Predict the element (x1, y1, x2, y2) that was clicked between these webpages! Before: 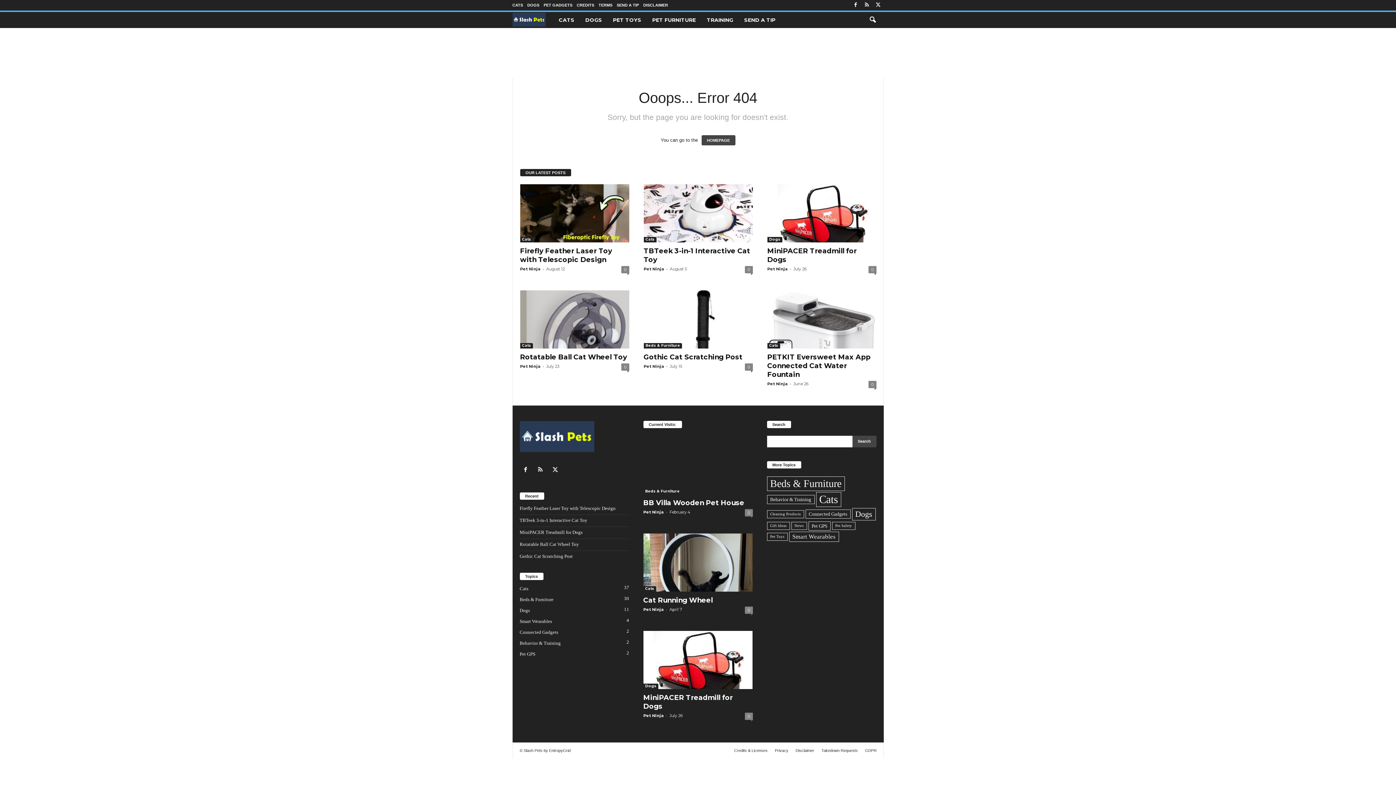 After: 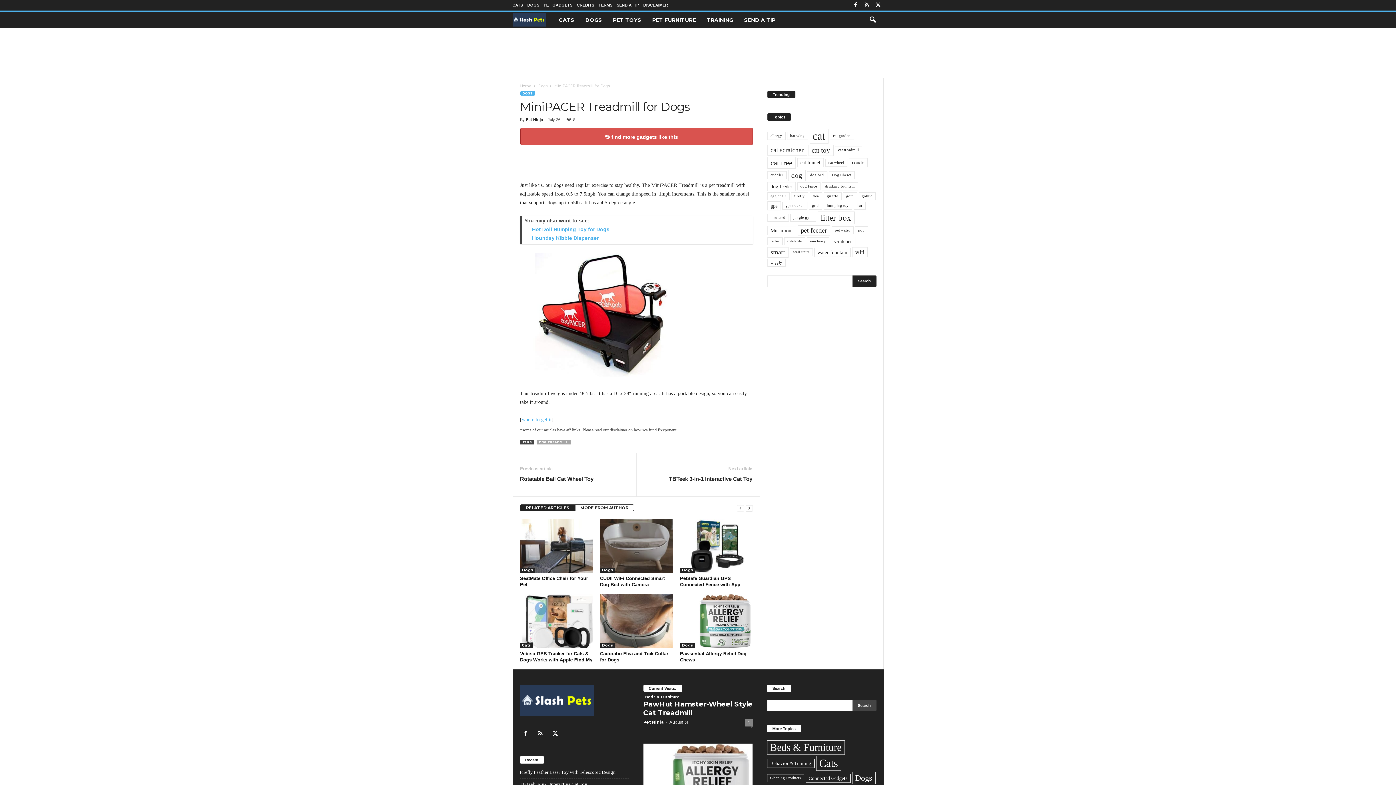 Action: label: 0 bbox: (744, 713, 752, 720)